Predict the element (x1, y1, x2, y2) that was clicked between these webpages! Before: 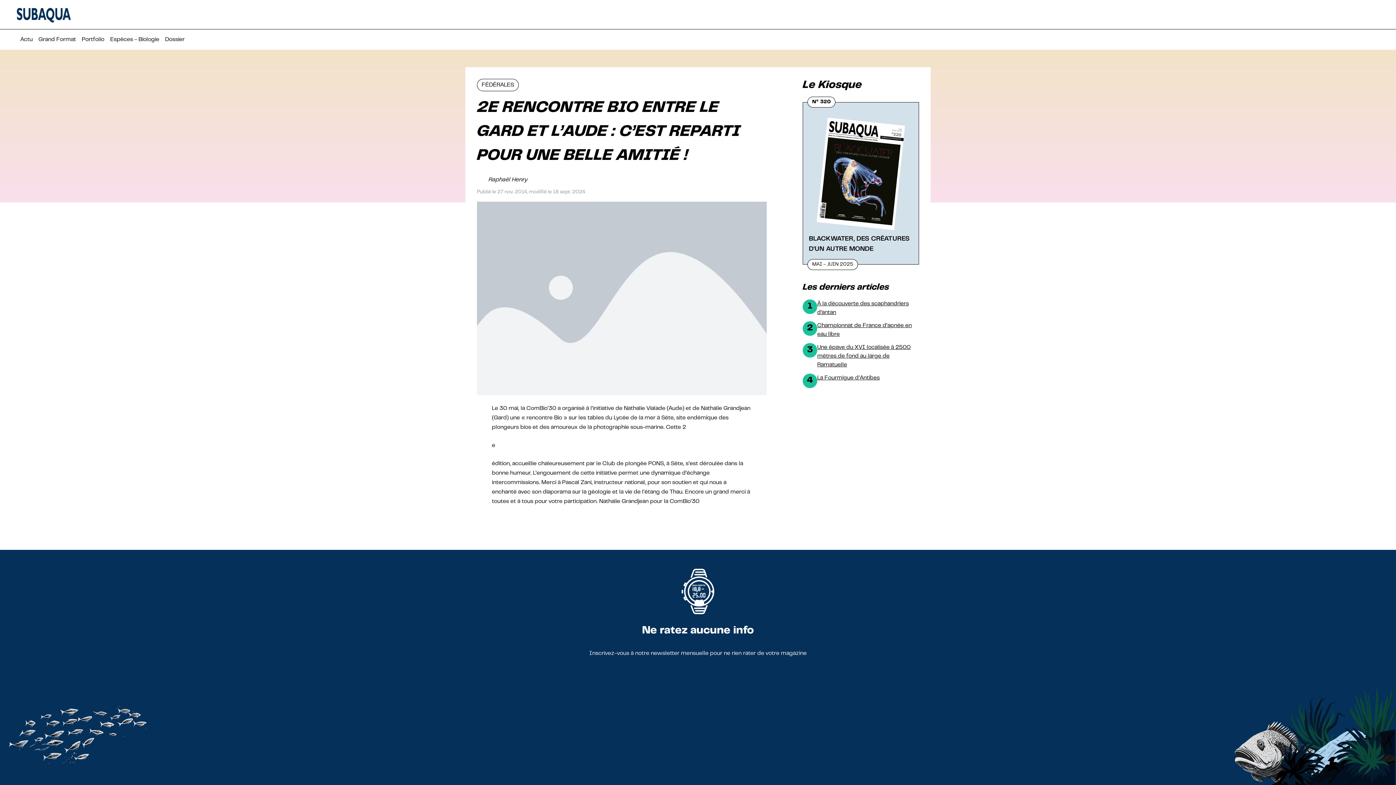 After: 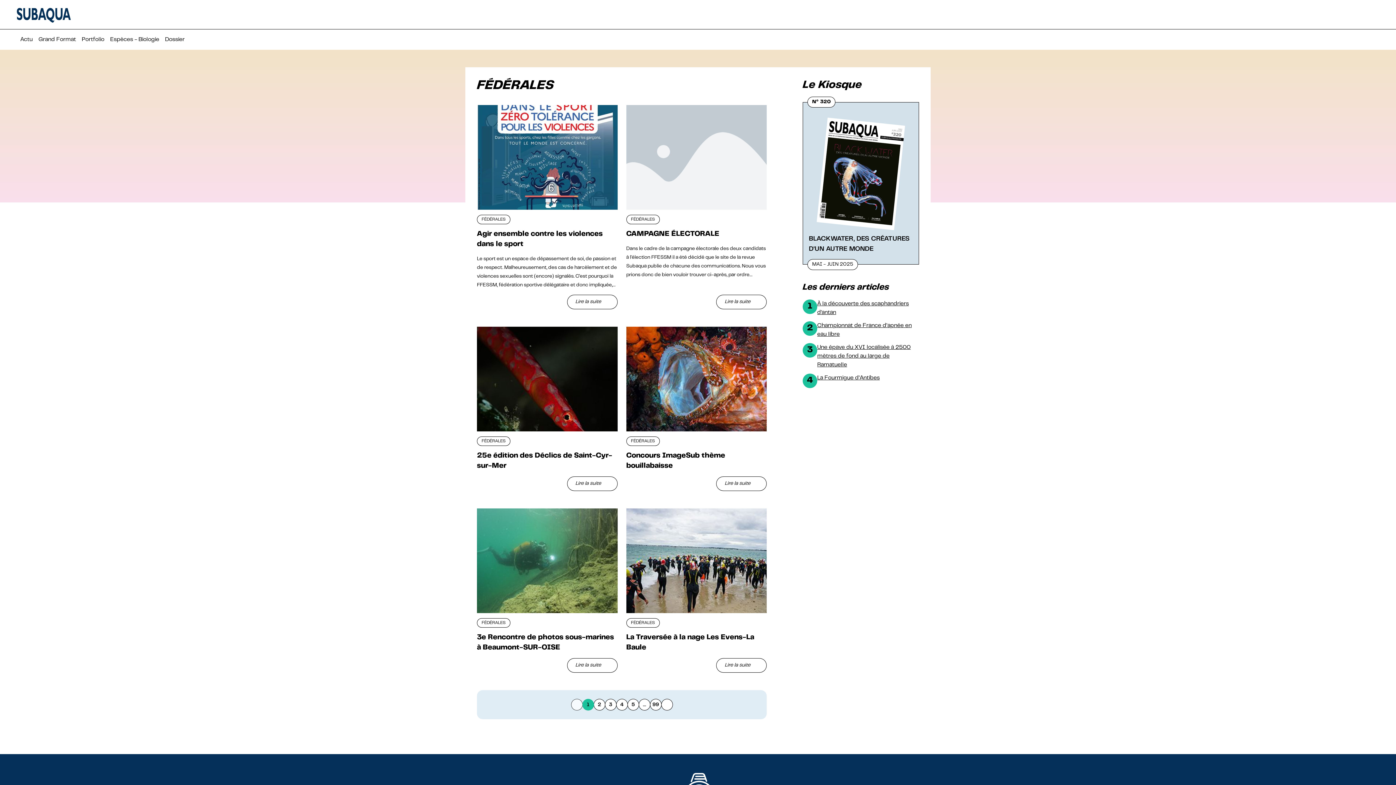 Action: label: FÉDÉRALES bbox: (477, 78, 518, 91)